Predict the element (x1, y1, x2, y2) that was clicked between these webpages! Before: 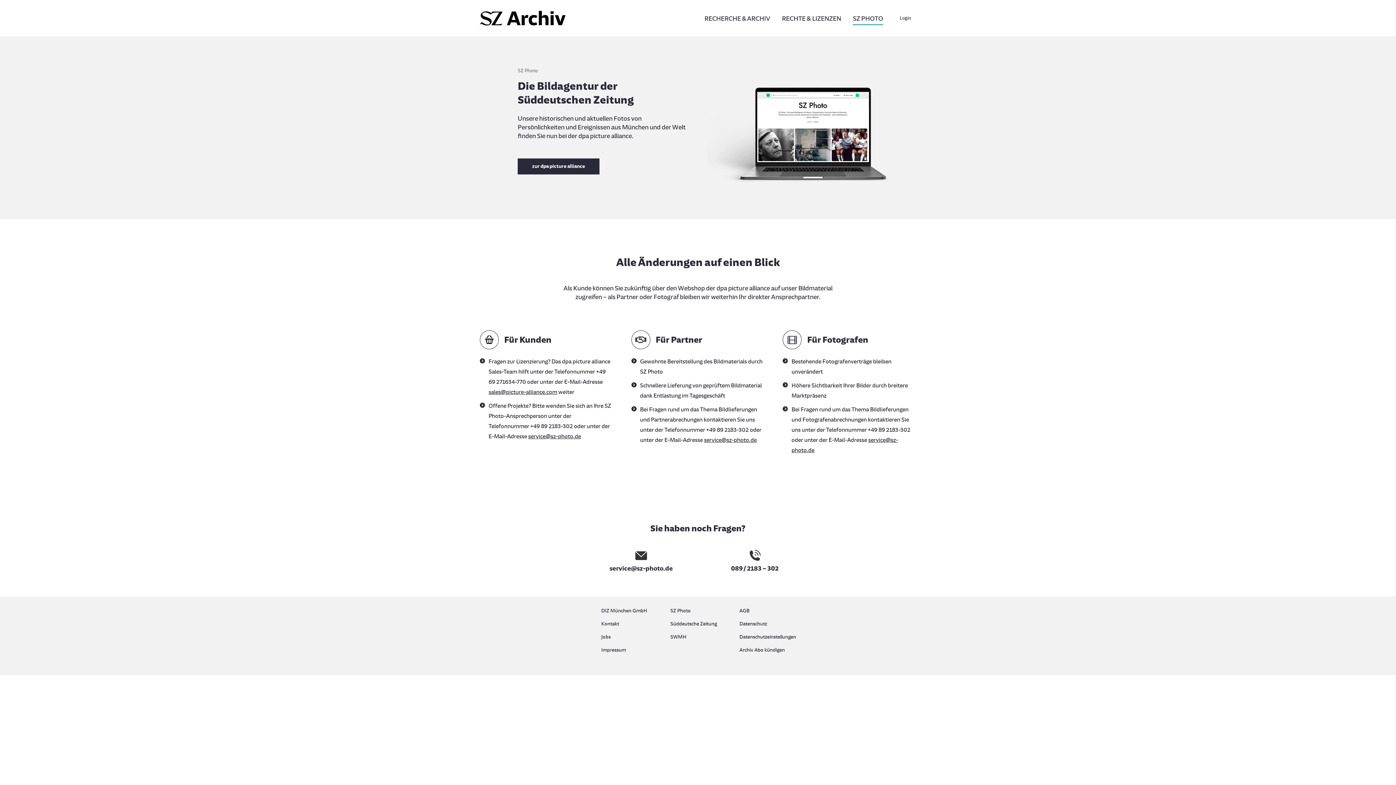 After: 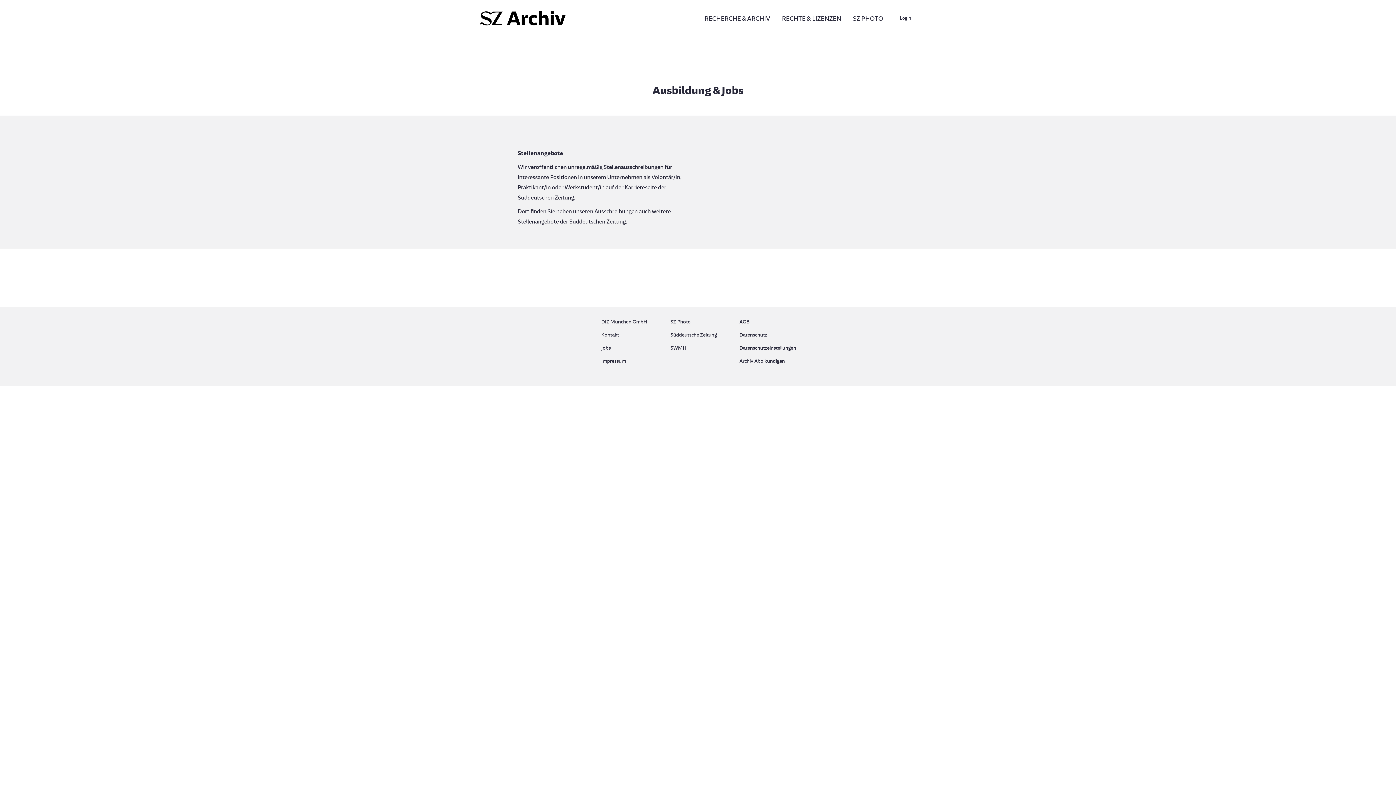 Action: bbox: (601, 632, 656, 645) label: Jobs